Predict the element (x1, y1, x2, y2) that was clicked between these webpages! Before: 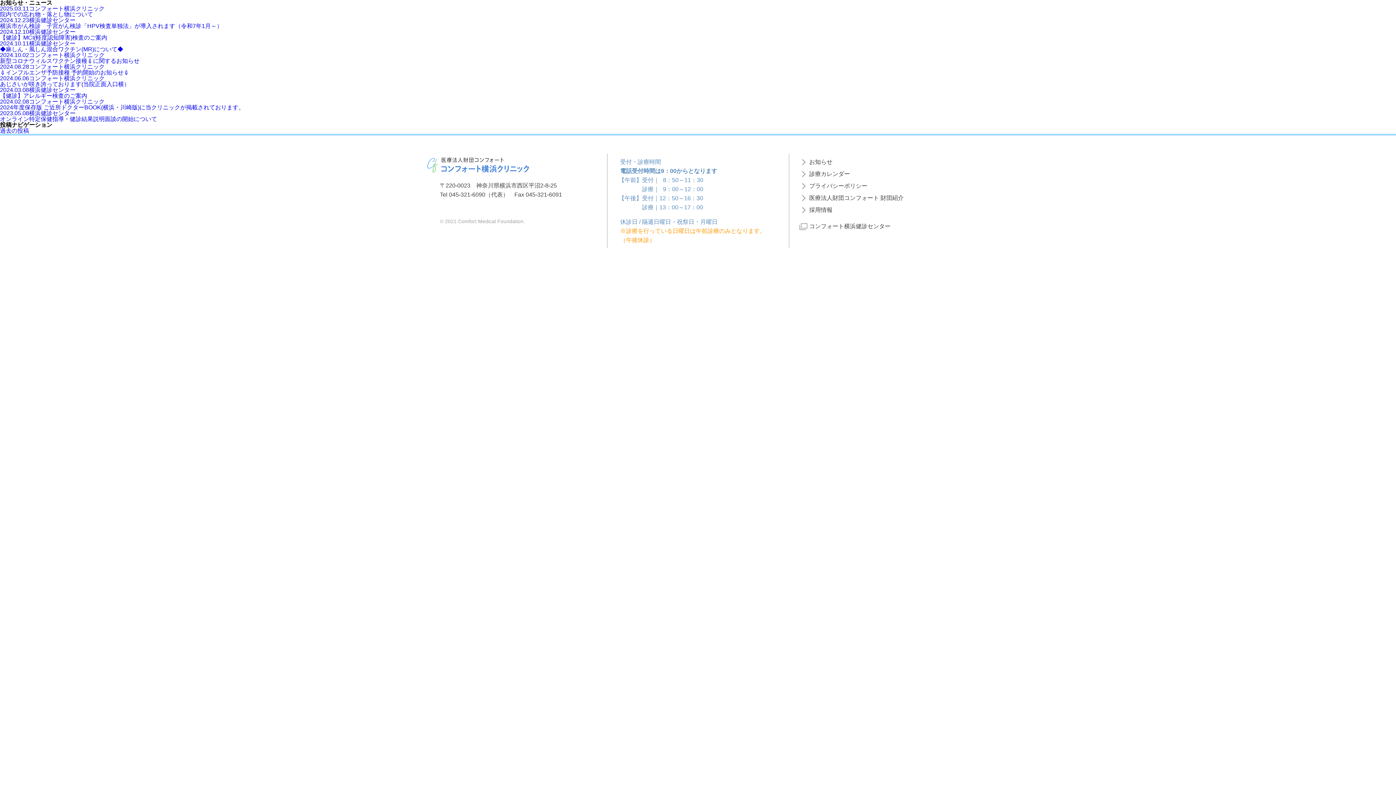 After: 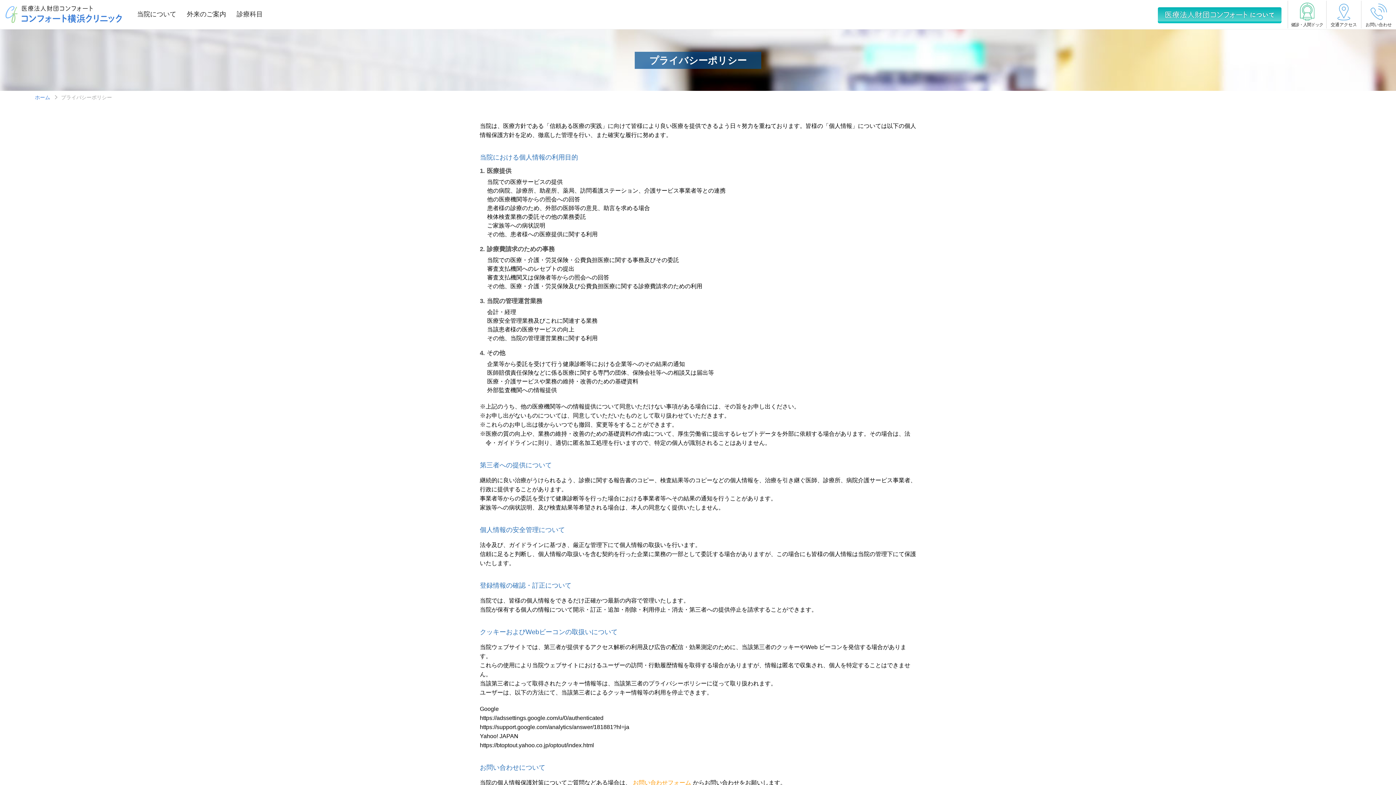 Action: bbox: (802, 181, 867, 190) label: プライバシーポリシー